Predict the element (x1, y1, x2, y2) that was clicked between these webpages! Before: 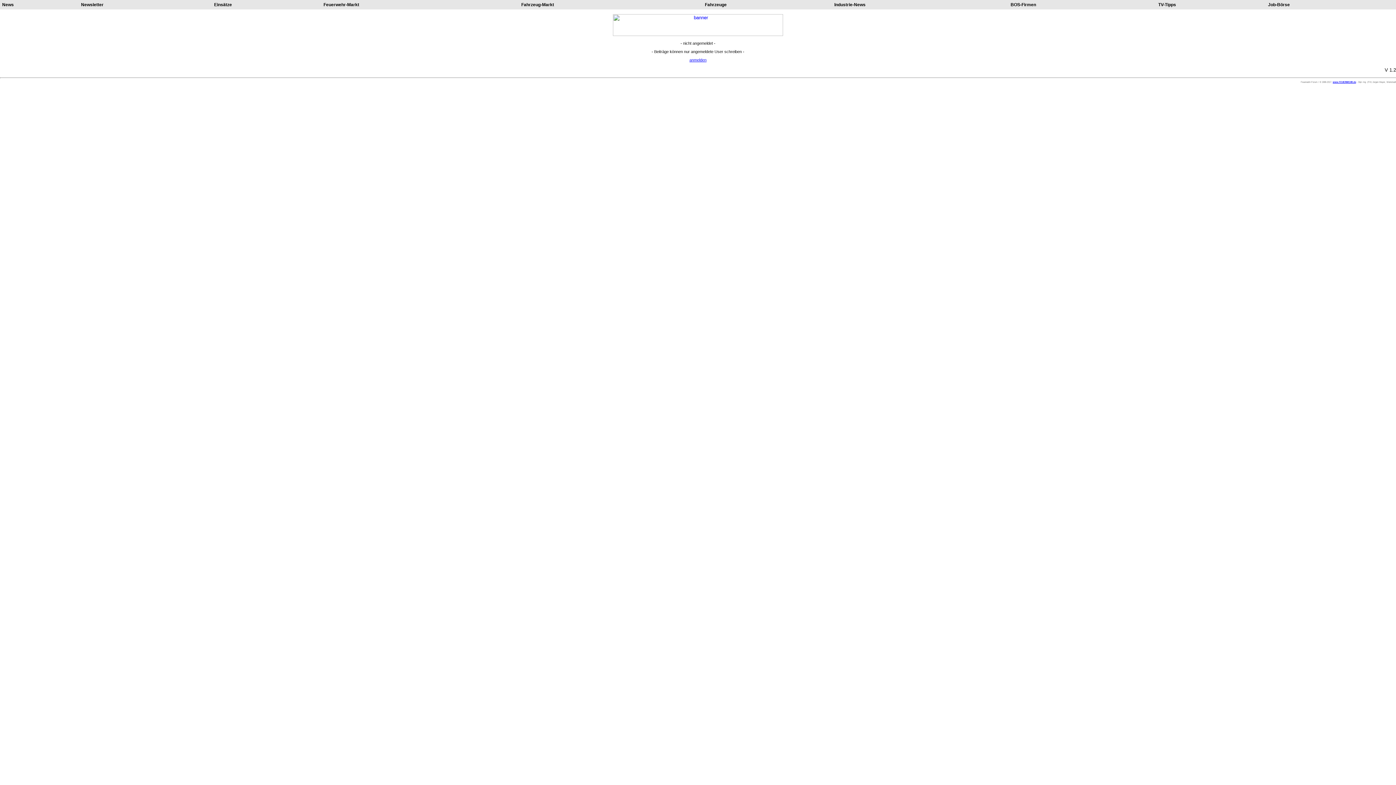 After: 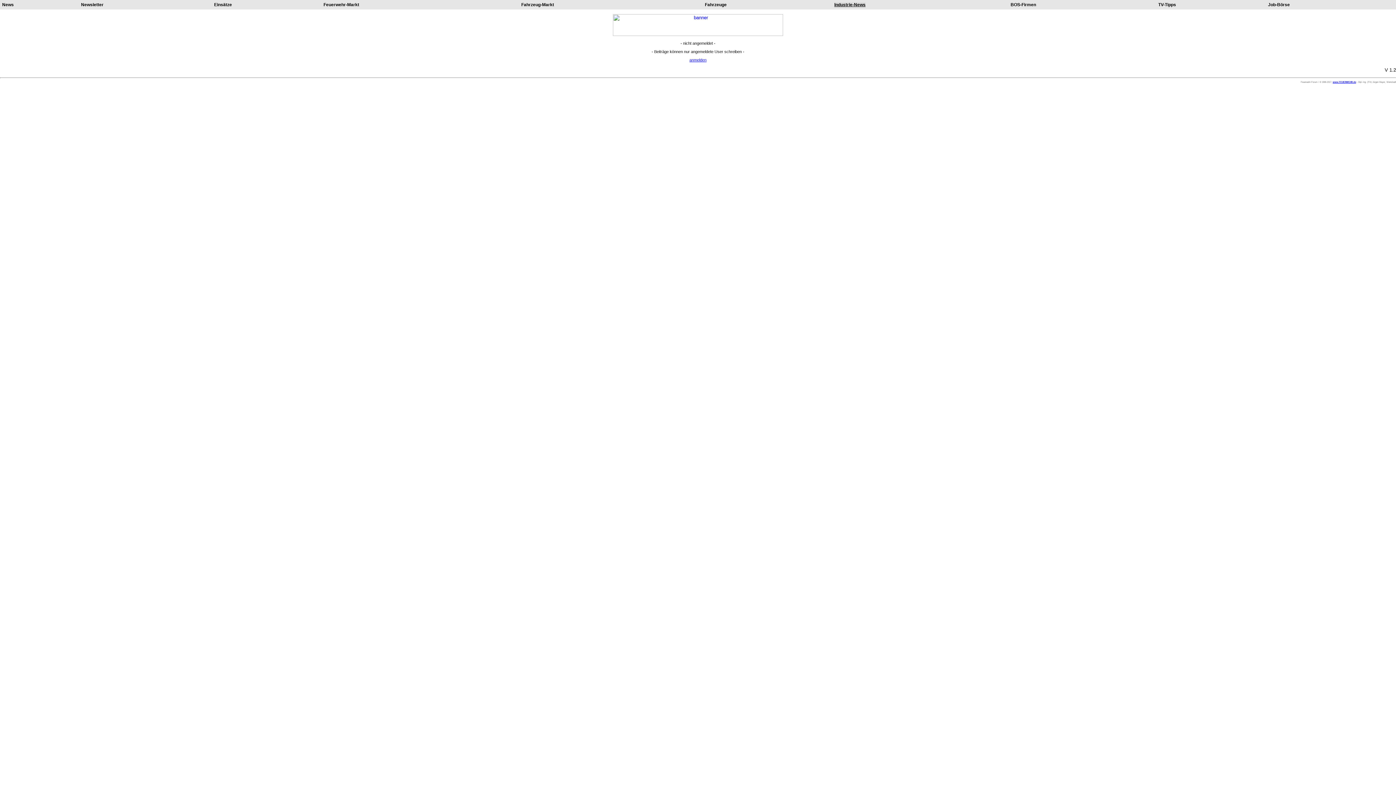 Action: bbox: (834, 2, 865, 7) label: Industrie-News